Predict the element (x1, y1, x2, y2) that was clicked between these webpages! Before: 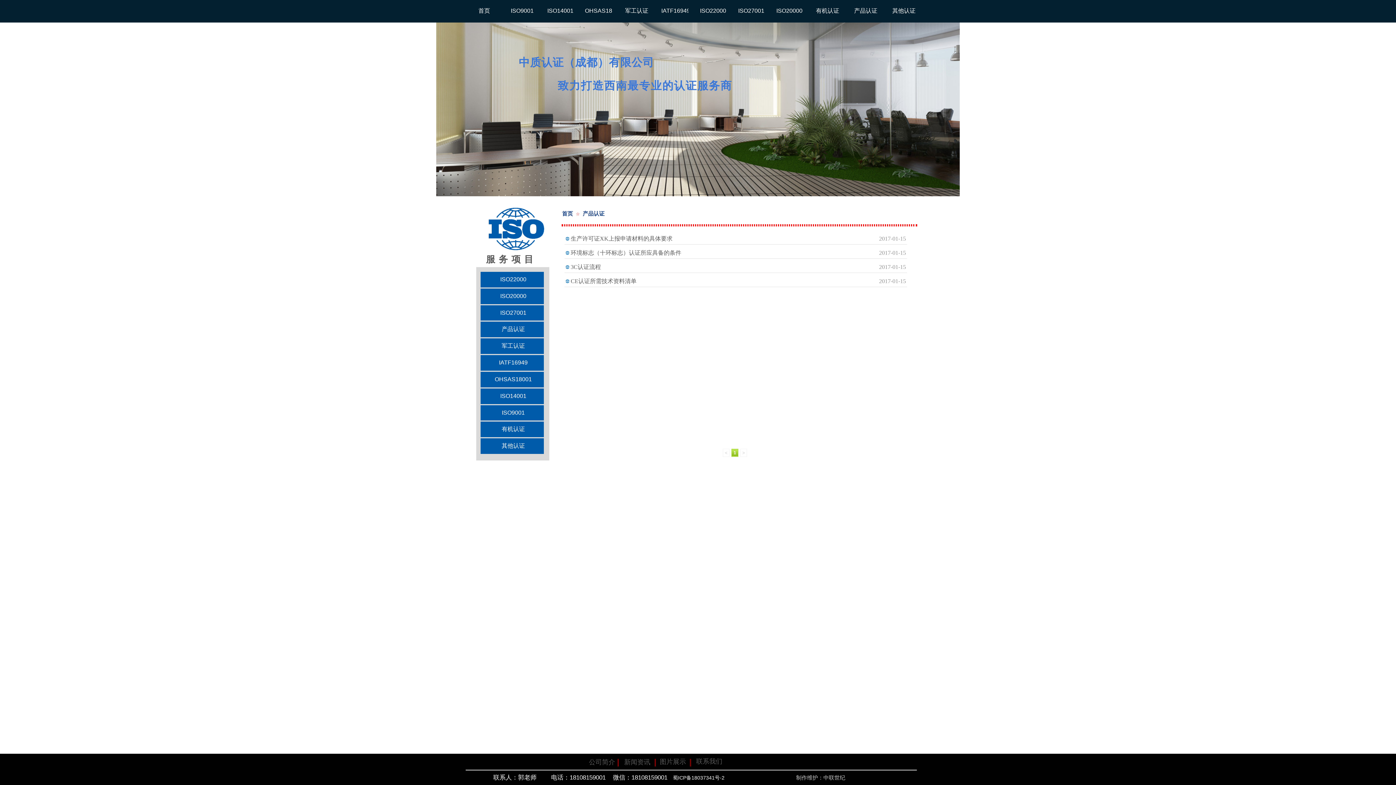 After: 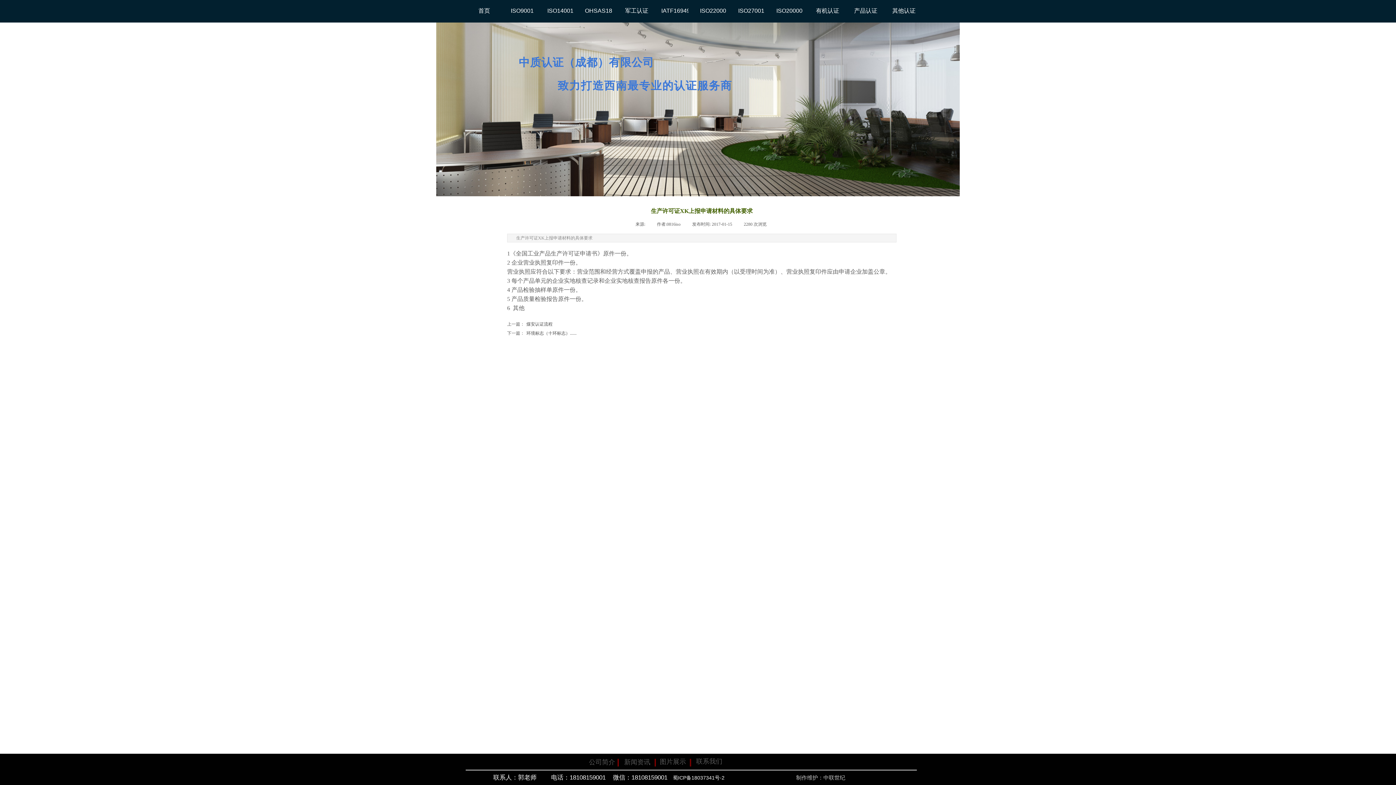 Action: label: 生产许可证XK上报申请材料的具体要求 bbox: (570, 234, 672, 243)